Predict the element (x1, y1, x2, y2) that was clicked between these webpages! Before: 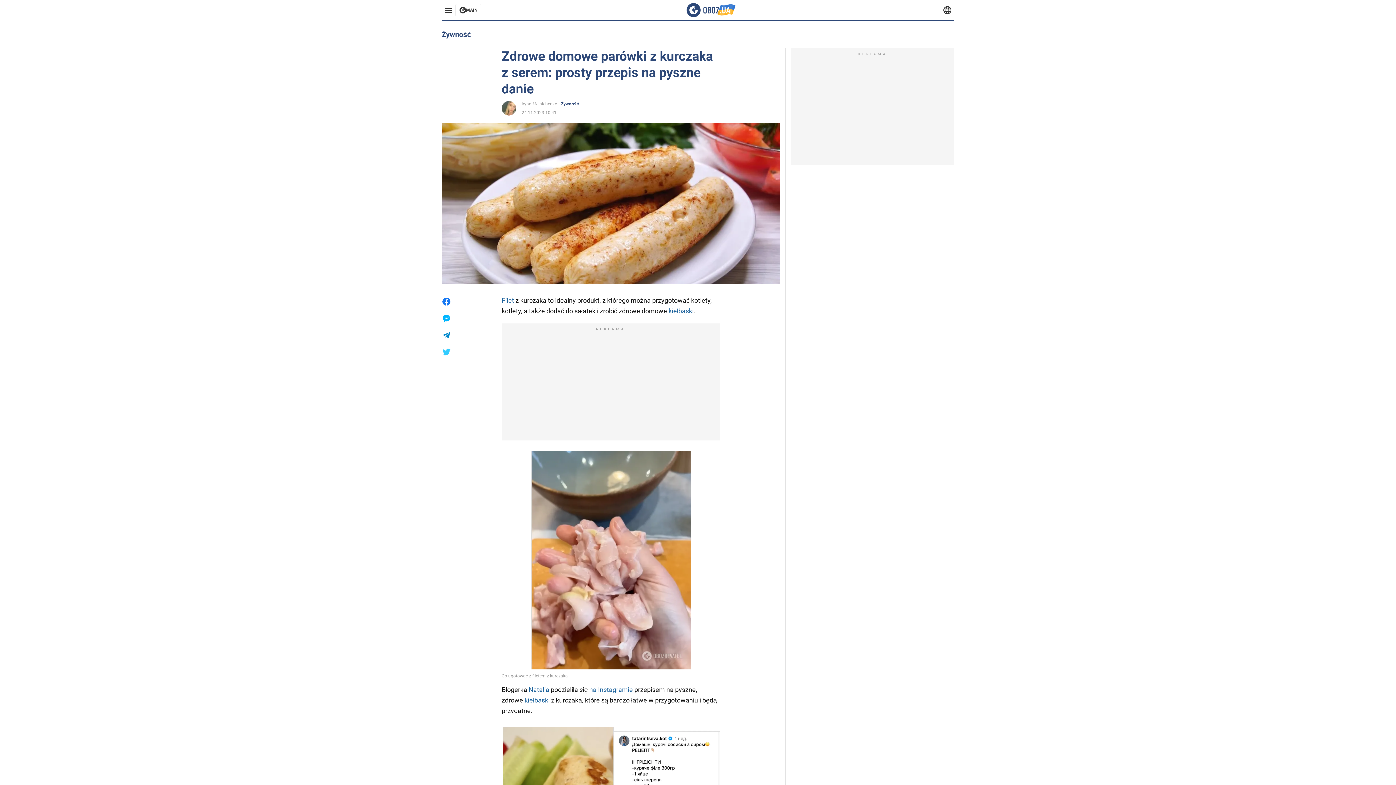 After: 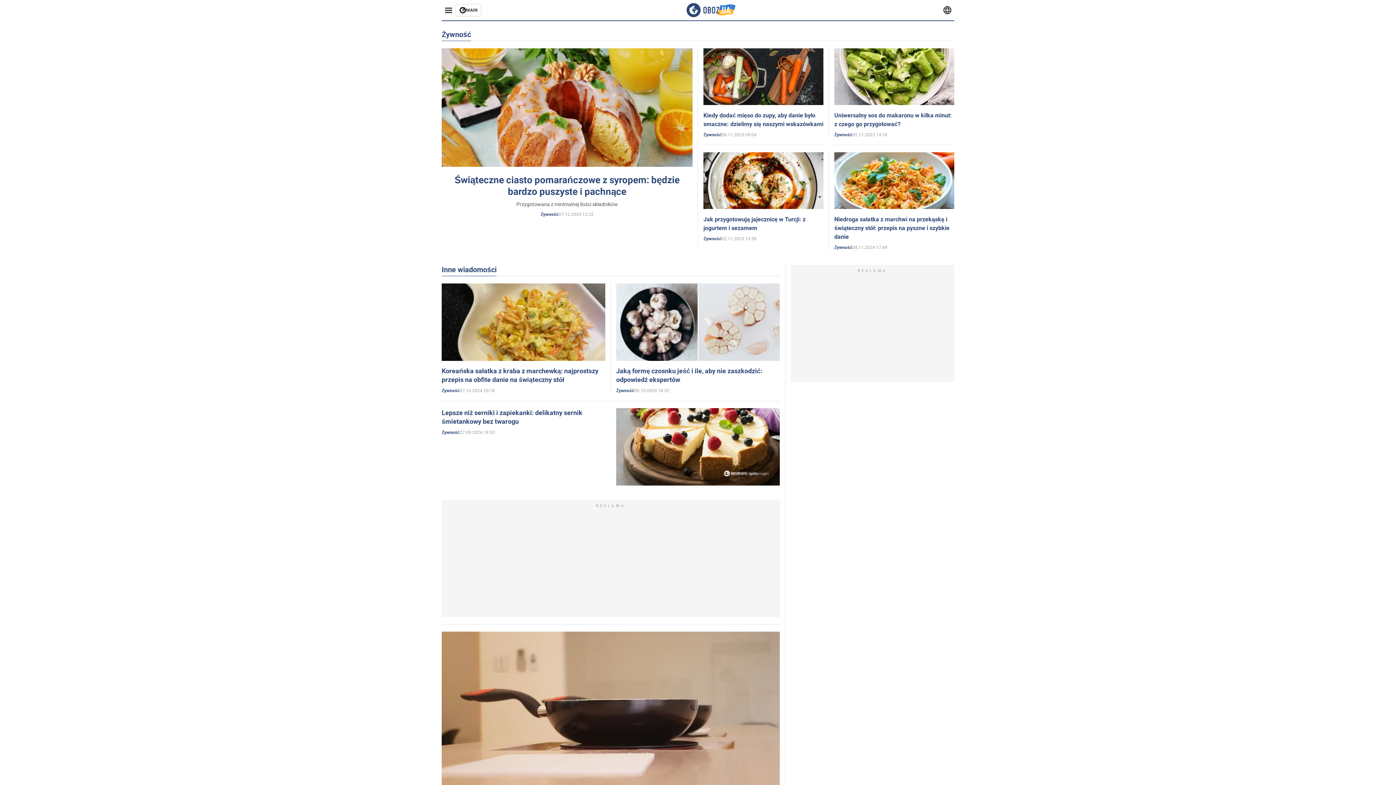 Action: bbox: (561, 101, 579, 106) label: Żywność